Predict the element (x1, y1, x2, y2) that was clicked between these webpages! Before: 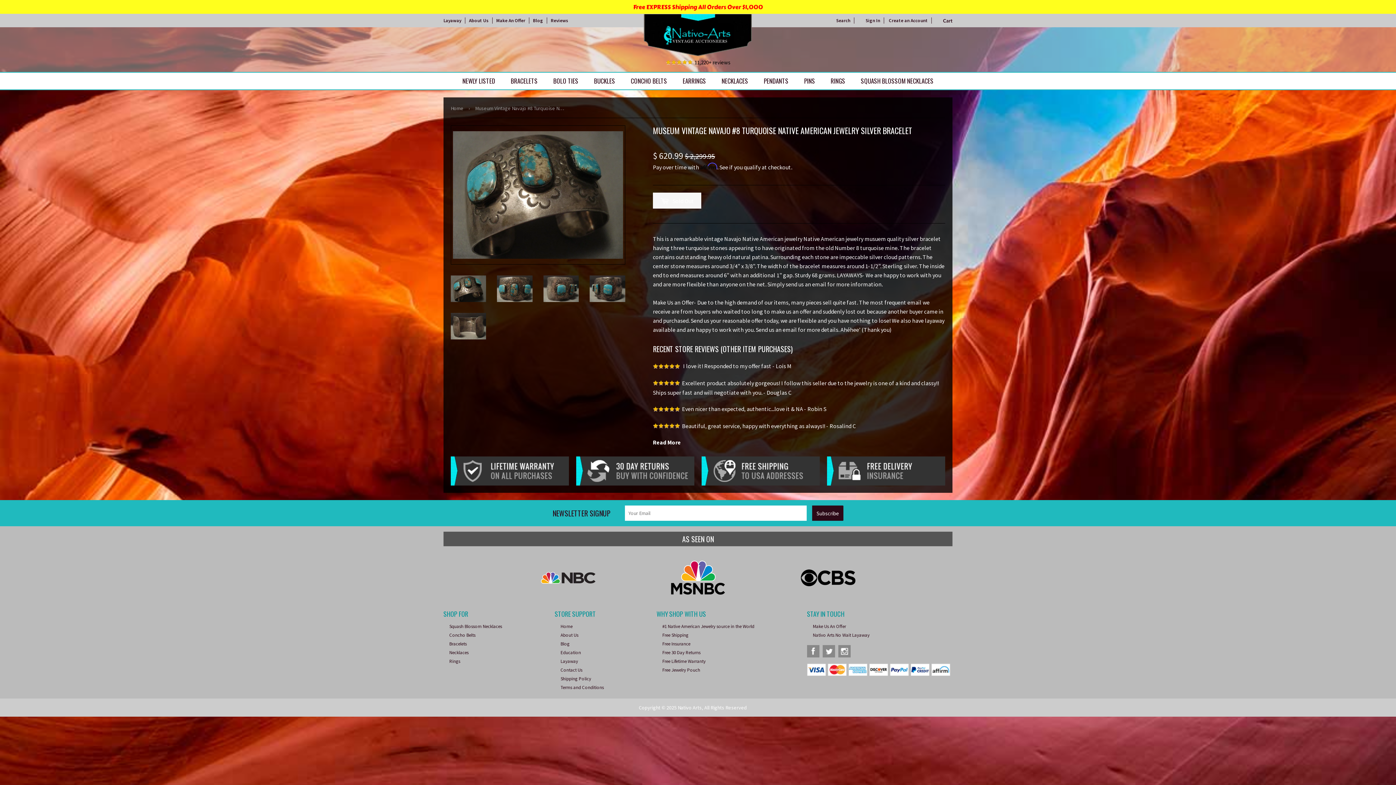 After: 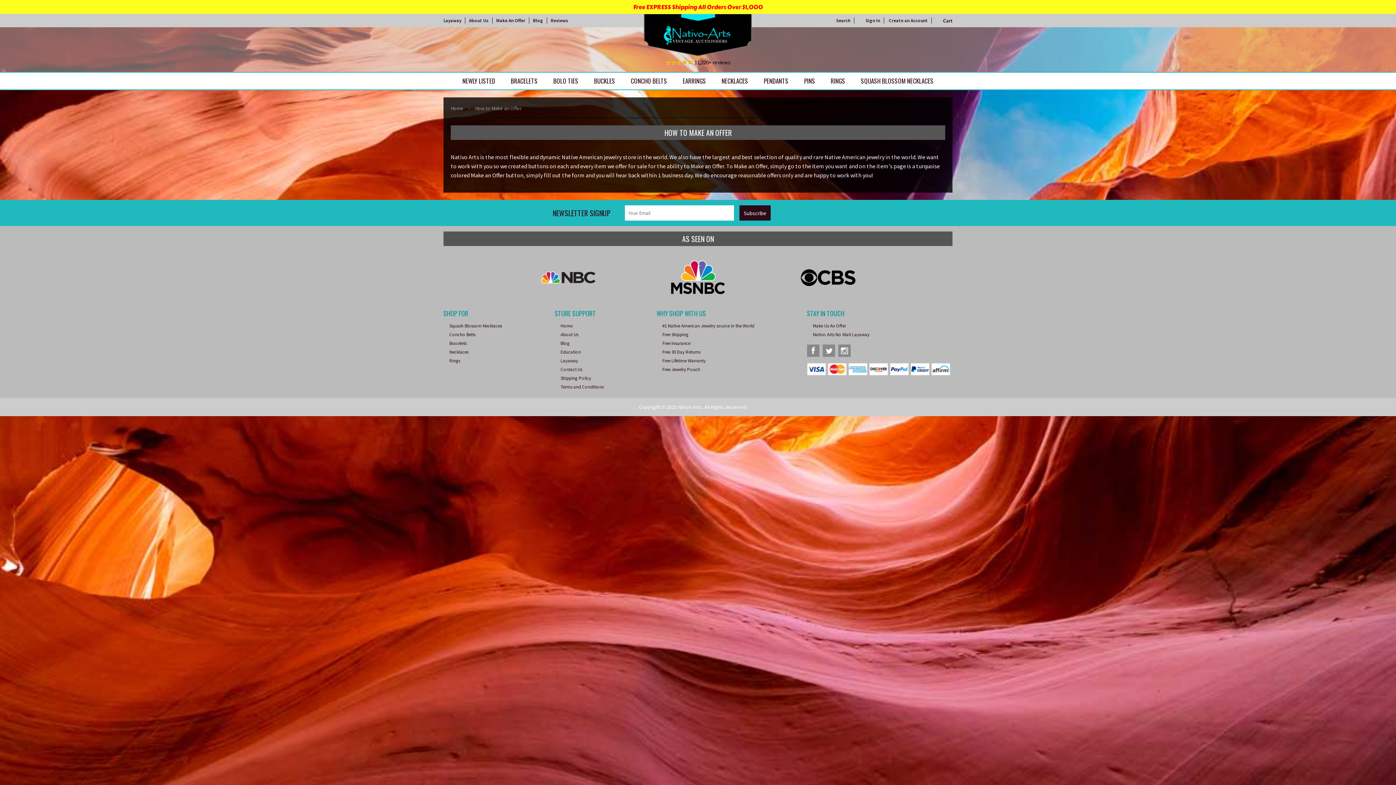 Action: label: Make Us An Offer bbox: (813, 623, 846, 629)